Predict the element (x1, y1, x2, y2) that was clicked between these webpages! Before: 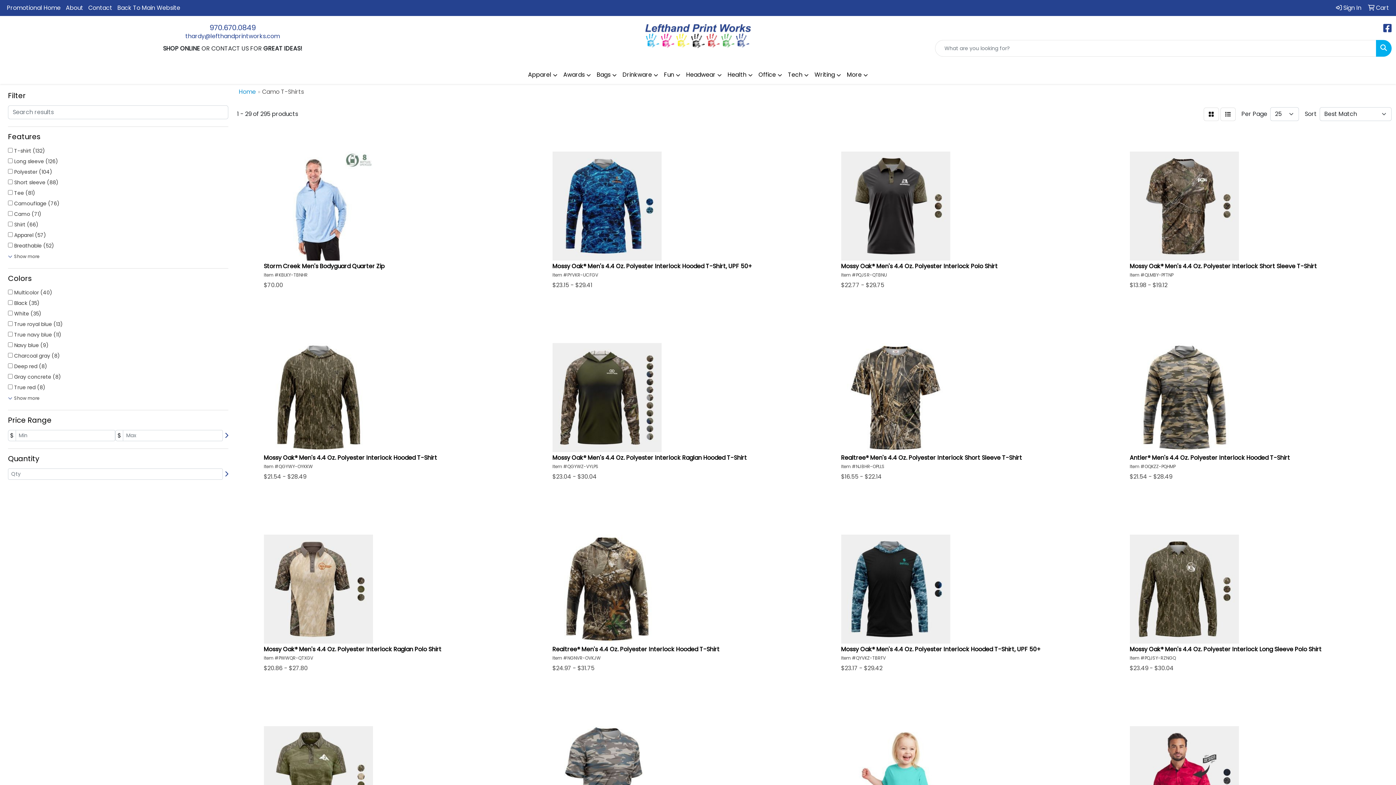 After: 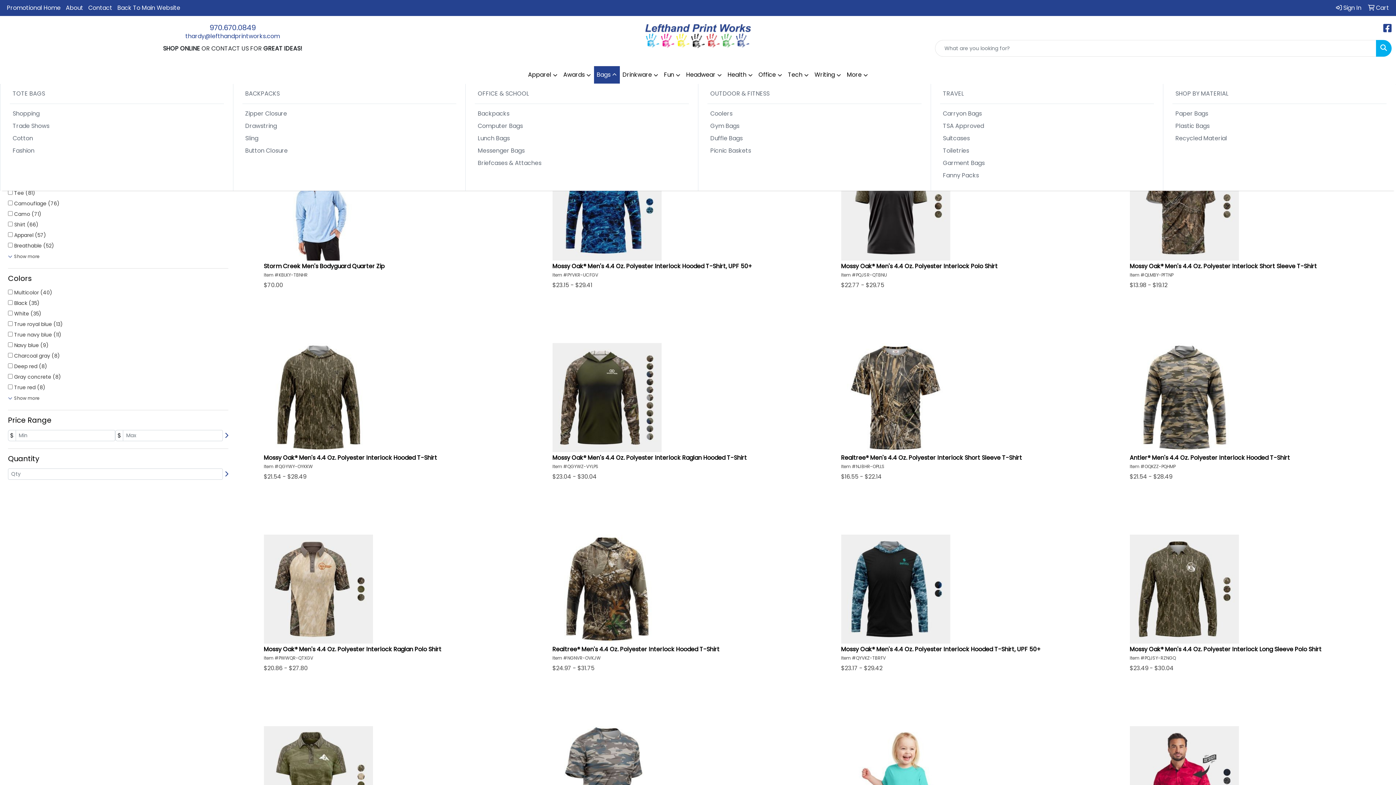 Action: label: Bags bbox: (594, 66, 619, 84)